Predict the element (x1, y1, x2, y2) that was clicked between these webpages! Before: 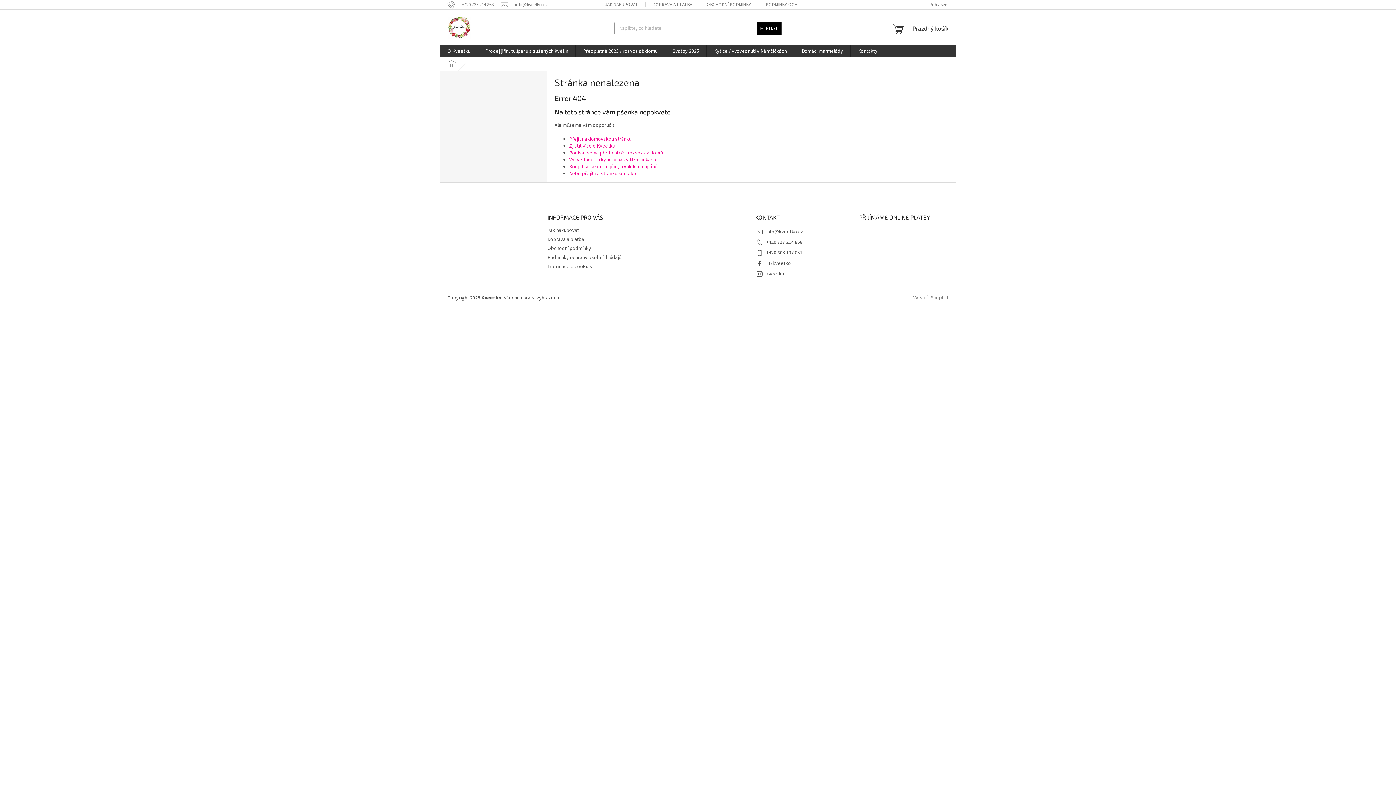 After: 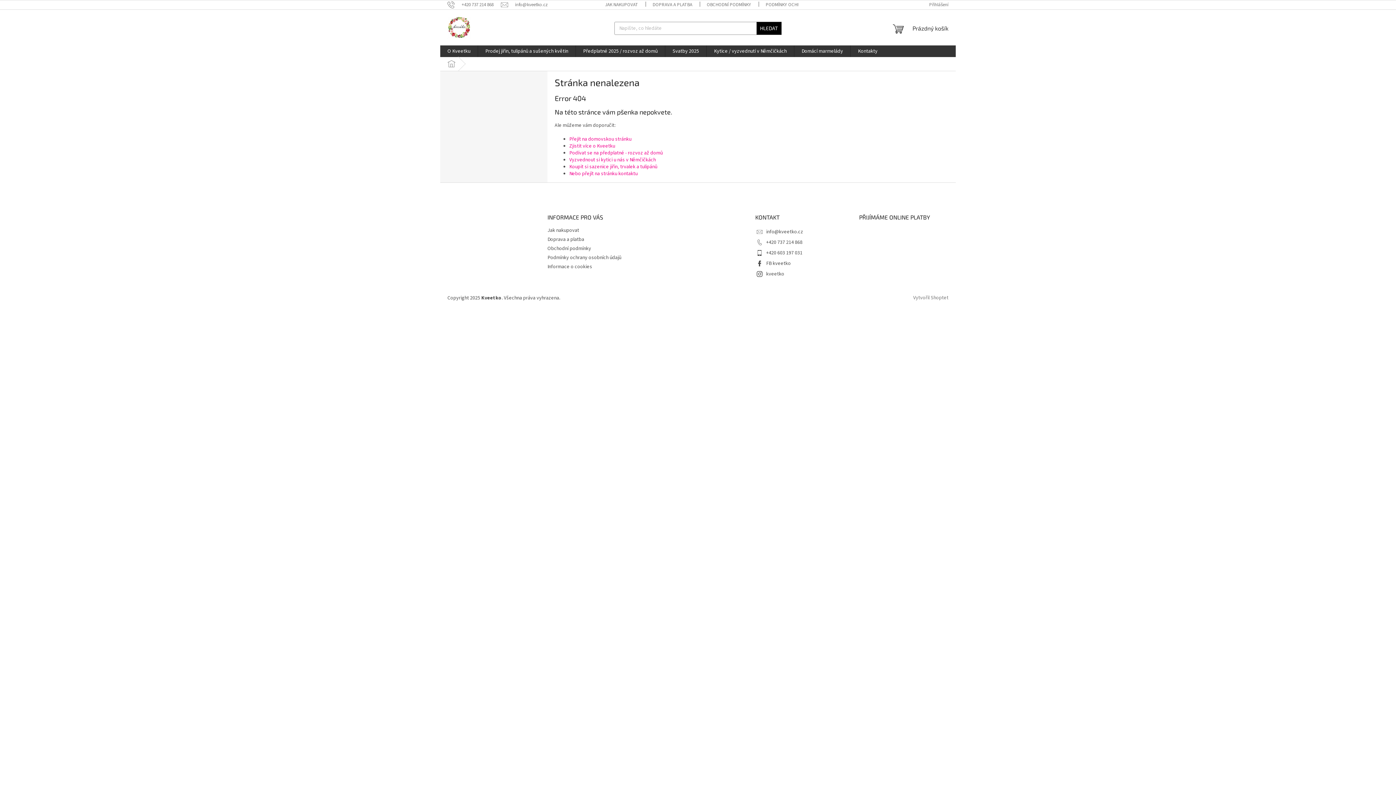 Action: bbox: (569, 156, 656, 163) label: Vyzvednout si kytici u nás v Němčičkách